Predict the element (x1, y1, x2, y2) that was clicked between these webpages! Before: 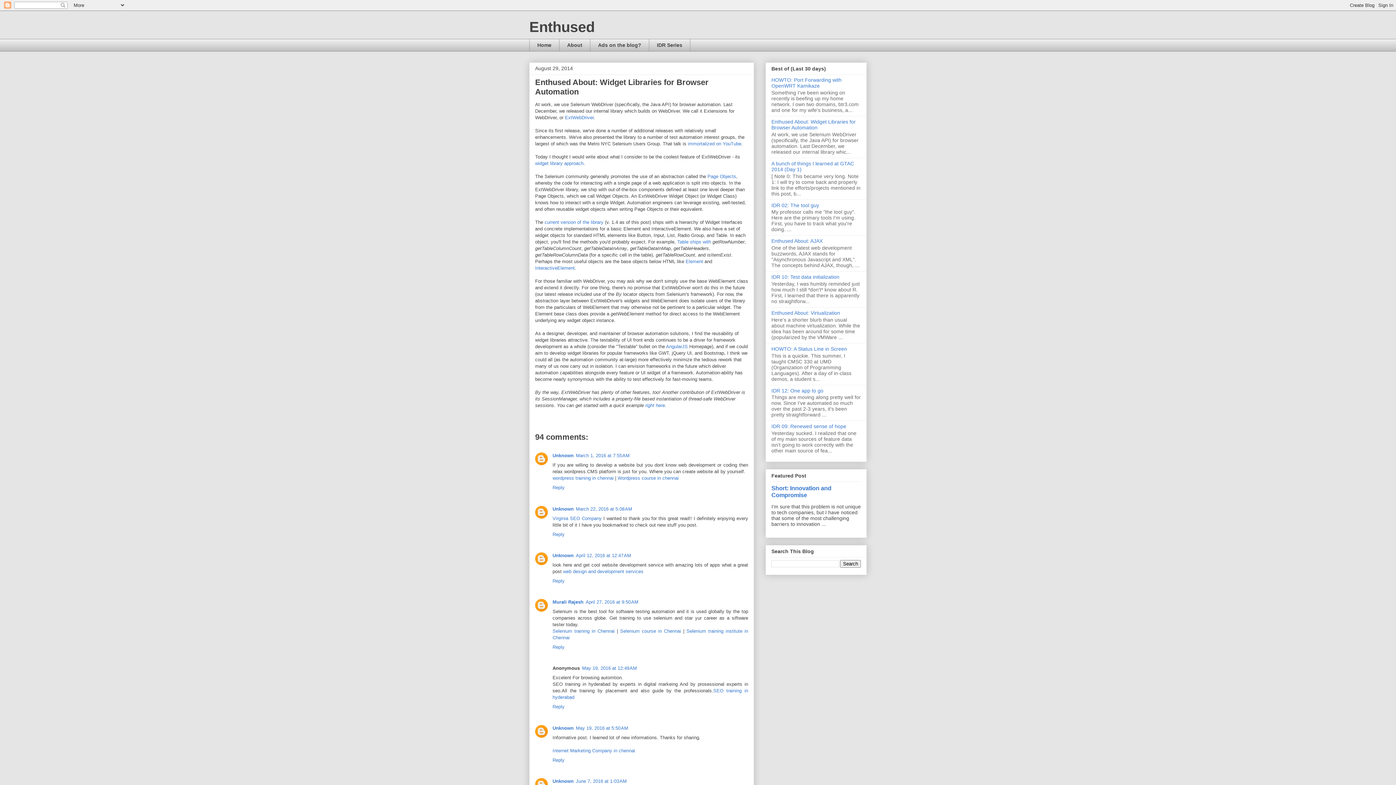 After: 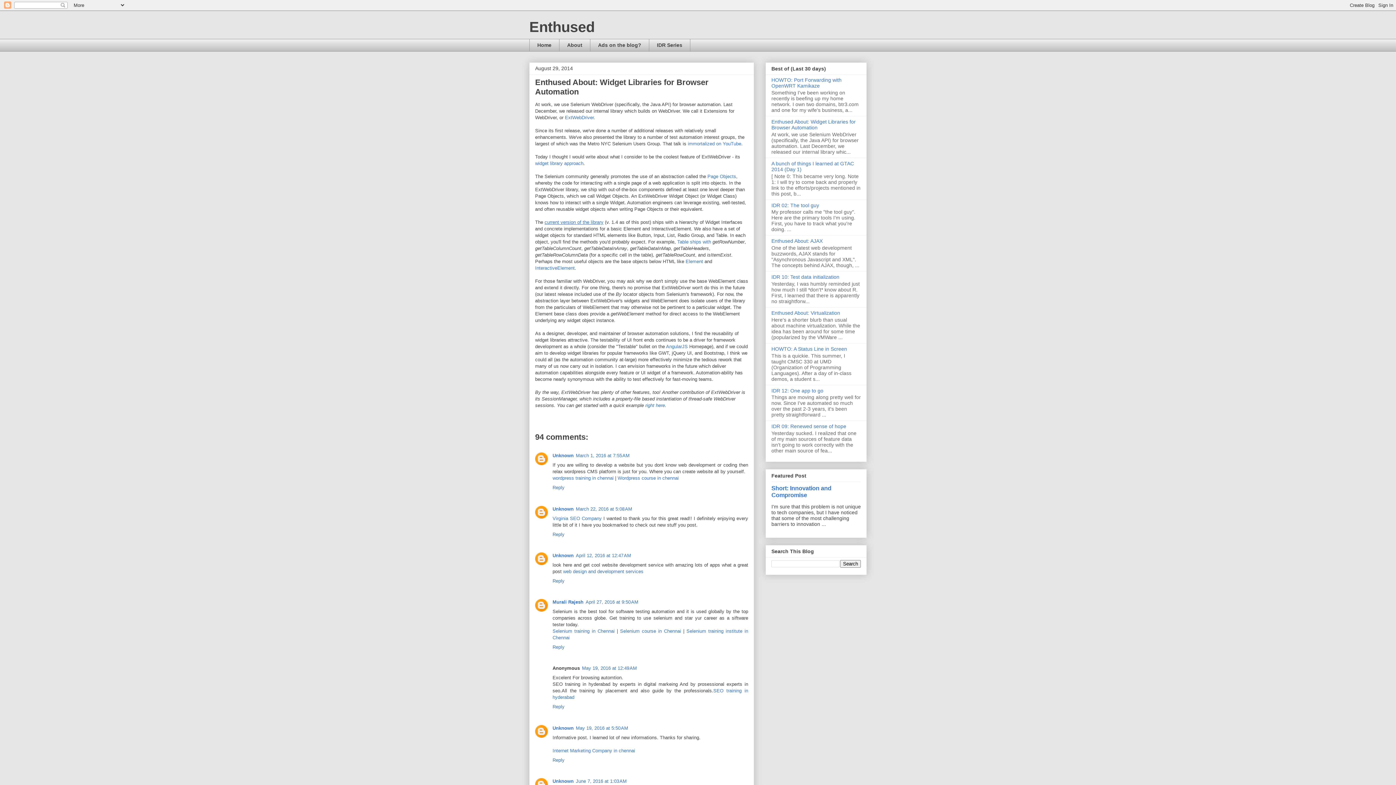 Action: bbox: (544, 219, 603, 225) label: current version of the library